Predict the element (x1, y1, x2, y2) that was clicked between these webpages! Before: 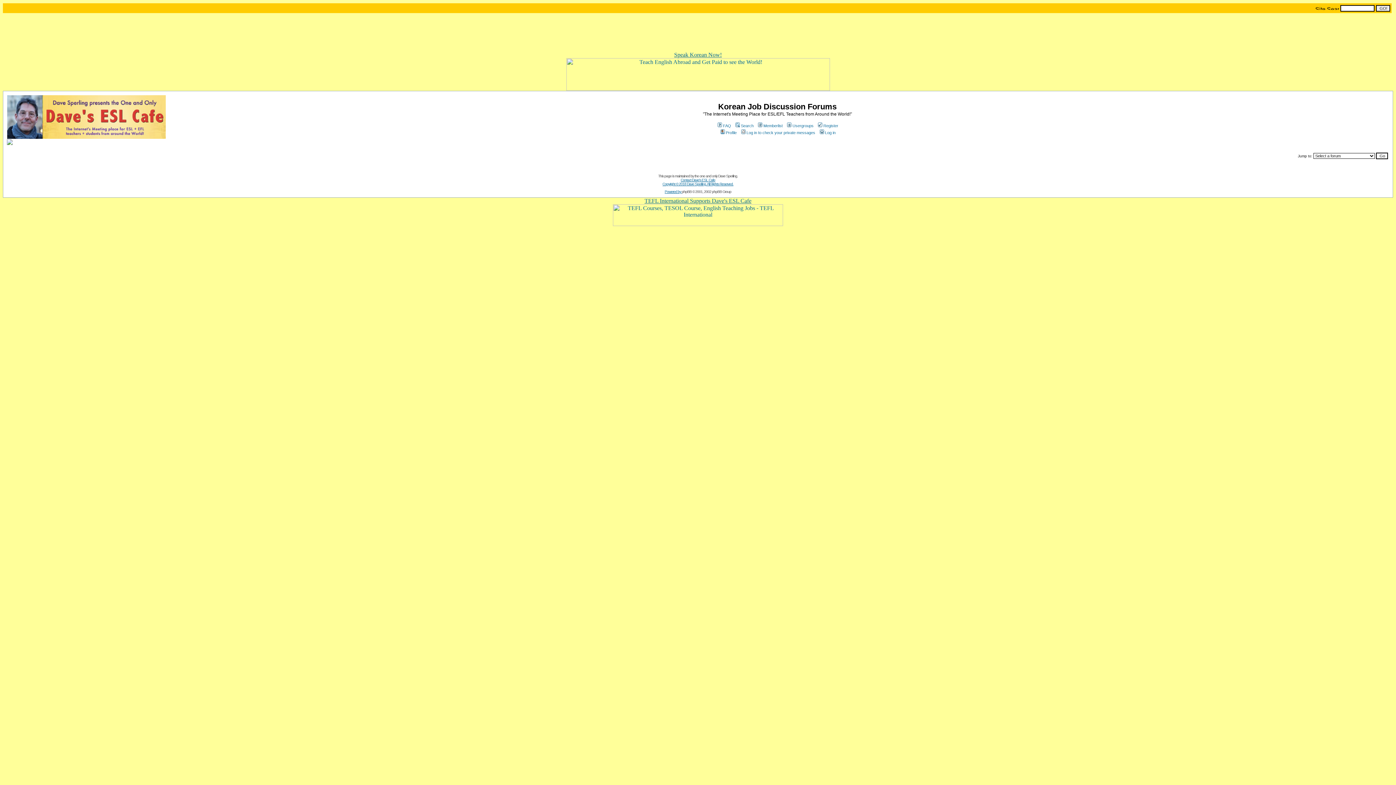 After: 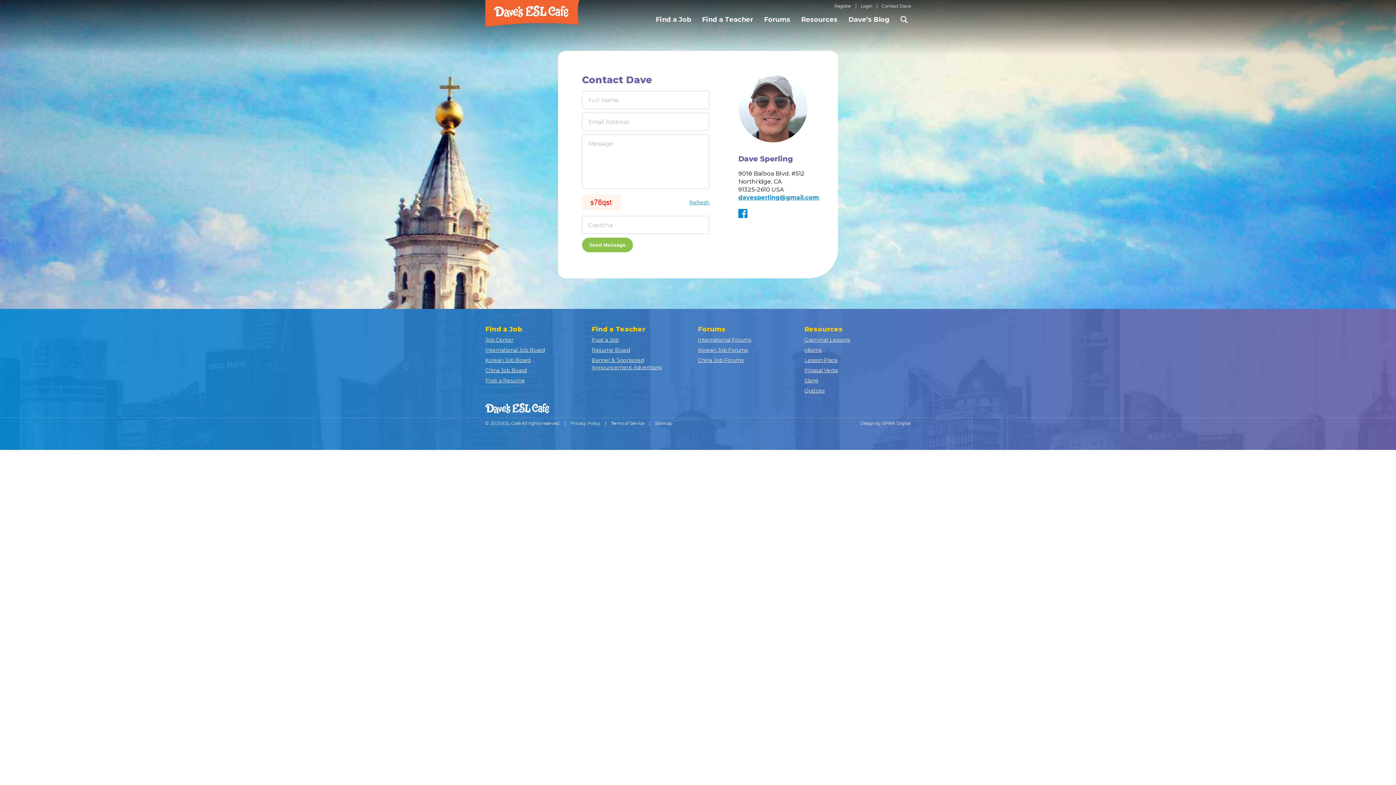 Action: label: Powered by  bbox: (664, 189, 682, 193)